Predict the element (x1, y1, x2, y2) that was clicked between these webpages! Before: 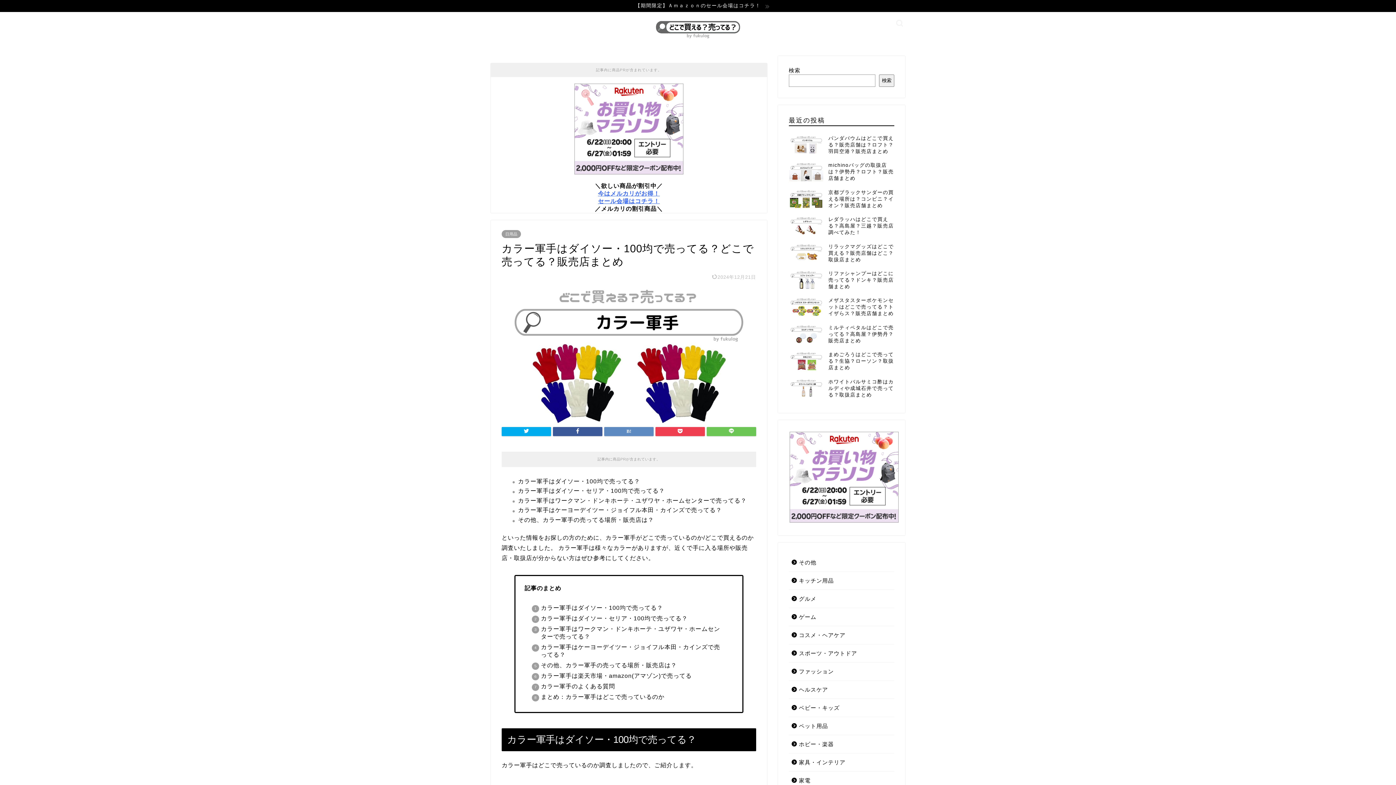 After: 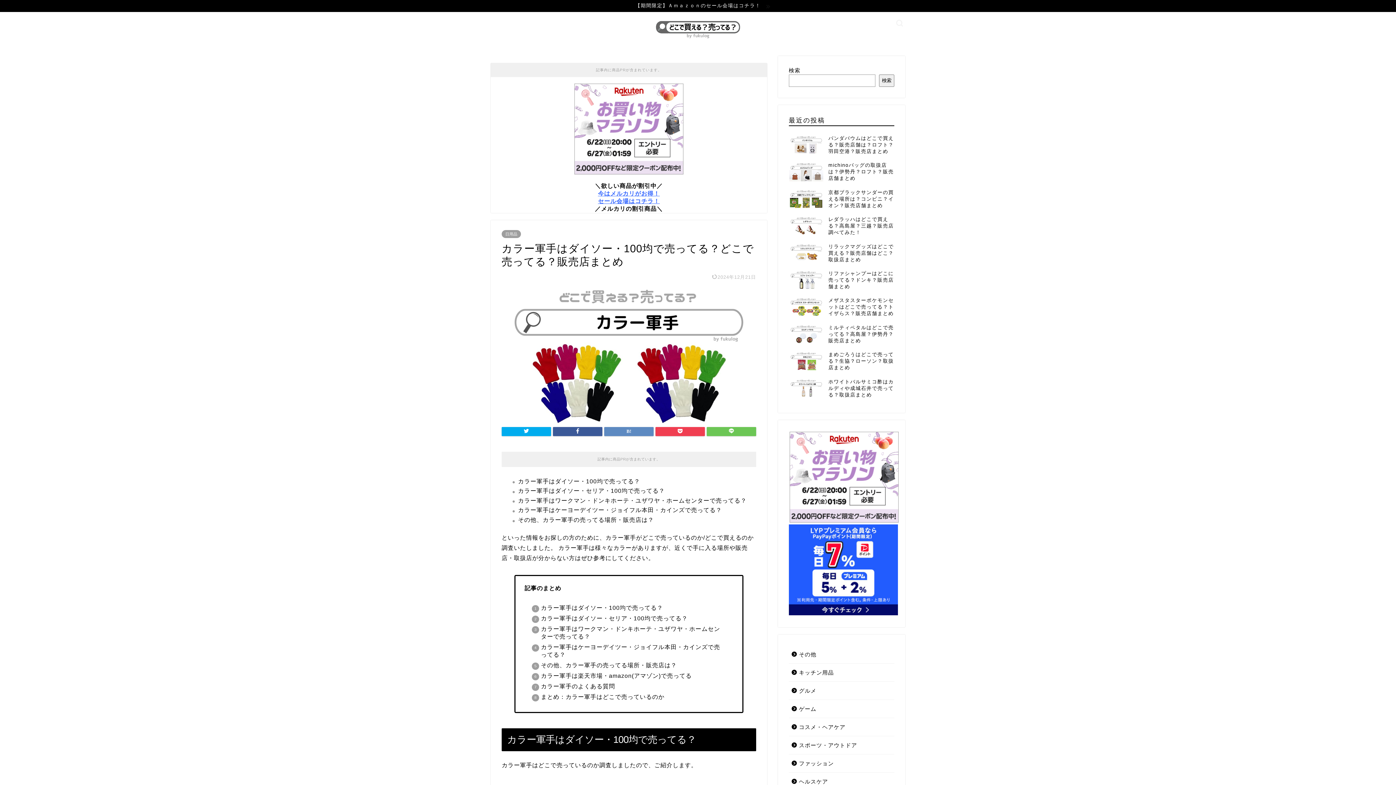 Action: bbox: (573, 170, 684, 176)